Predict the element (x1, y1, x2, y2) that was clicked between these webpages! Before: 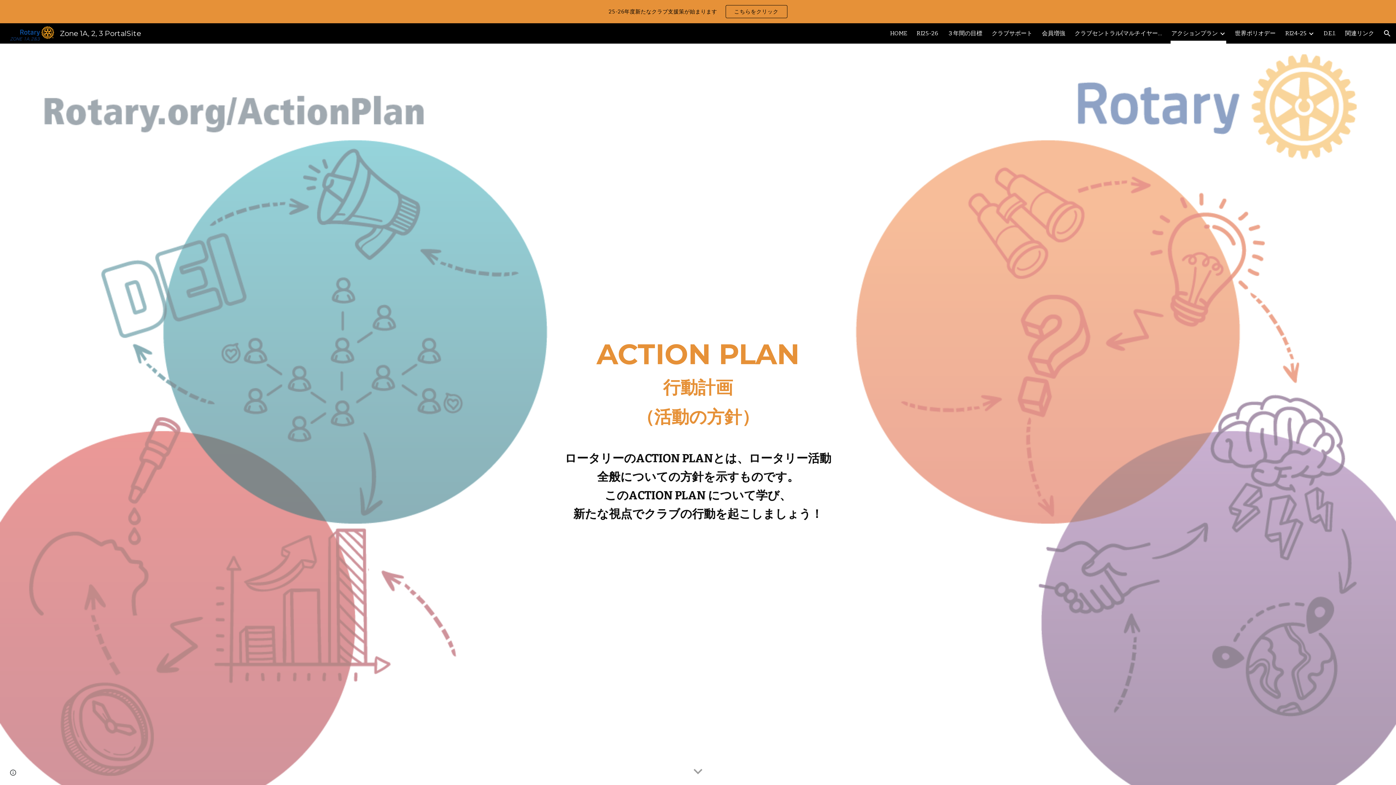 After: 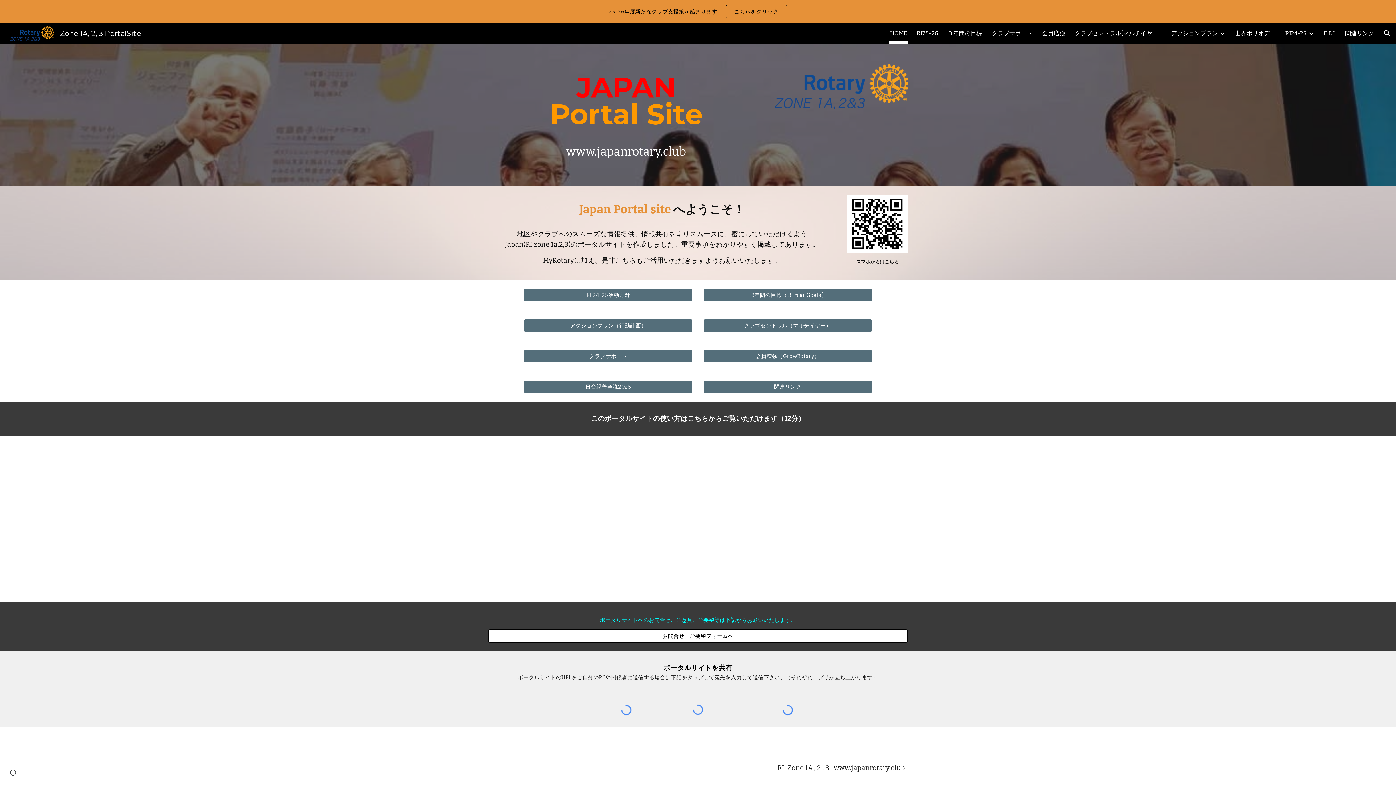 Action: label: HOME bbox: (890, 28, 907, 38)